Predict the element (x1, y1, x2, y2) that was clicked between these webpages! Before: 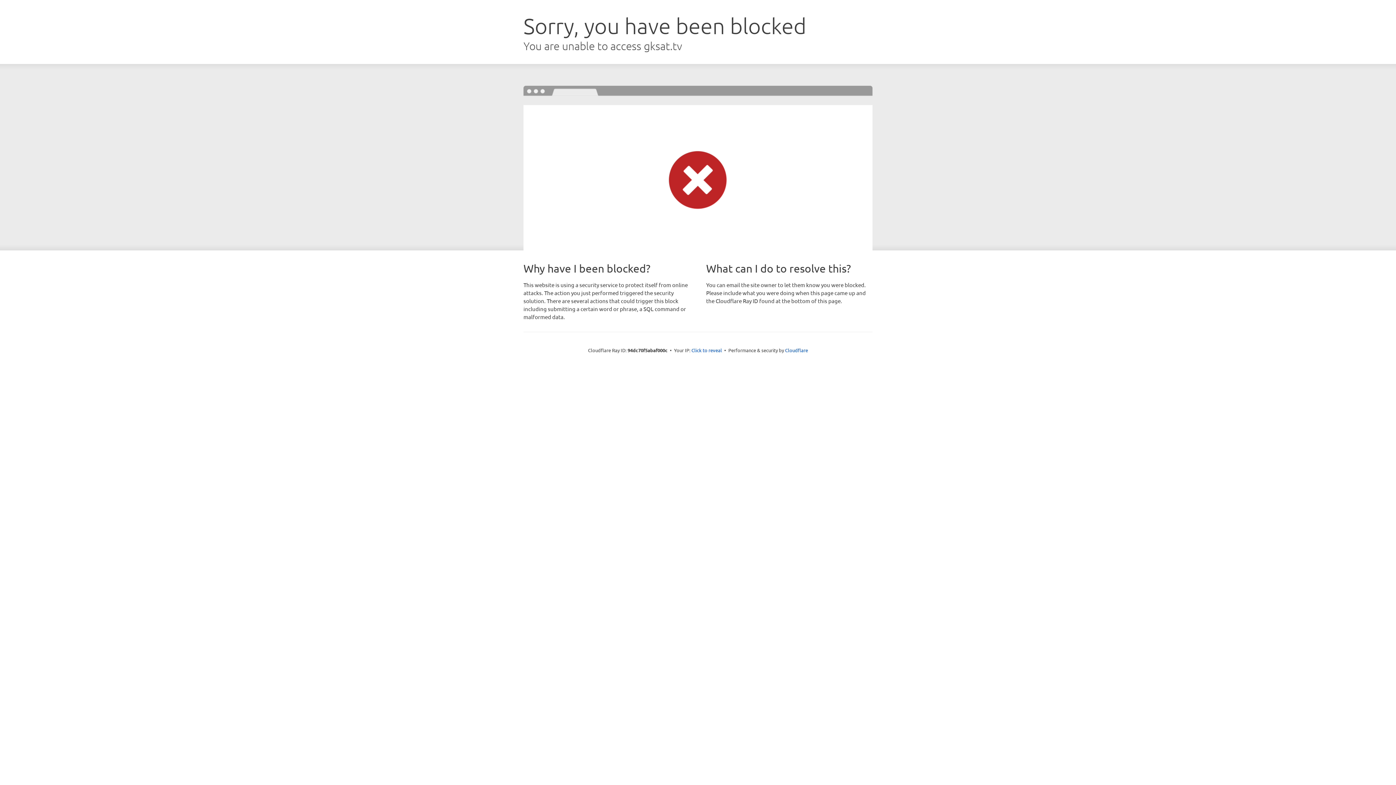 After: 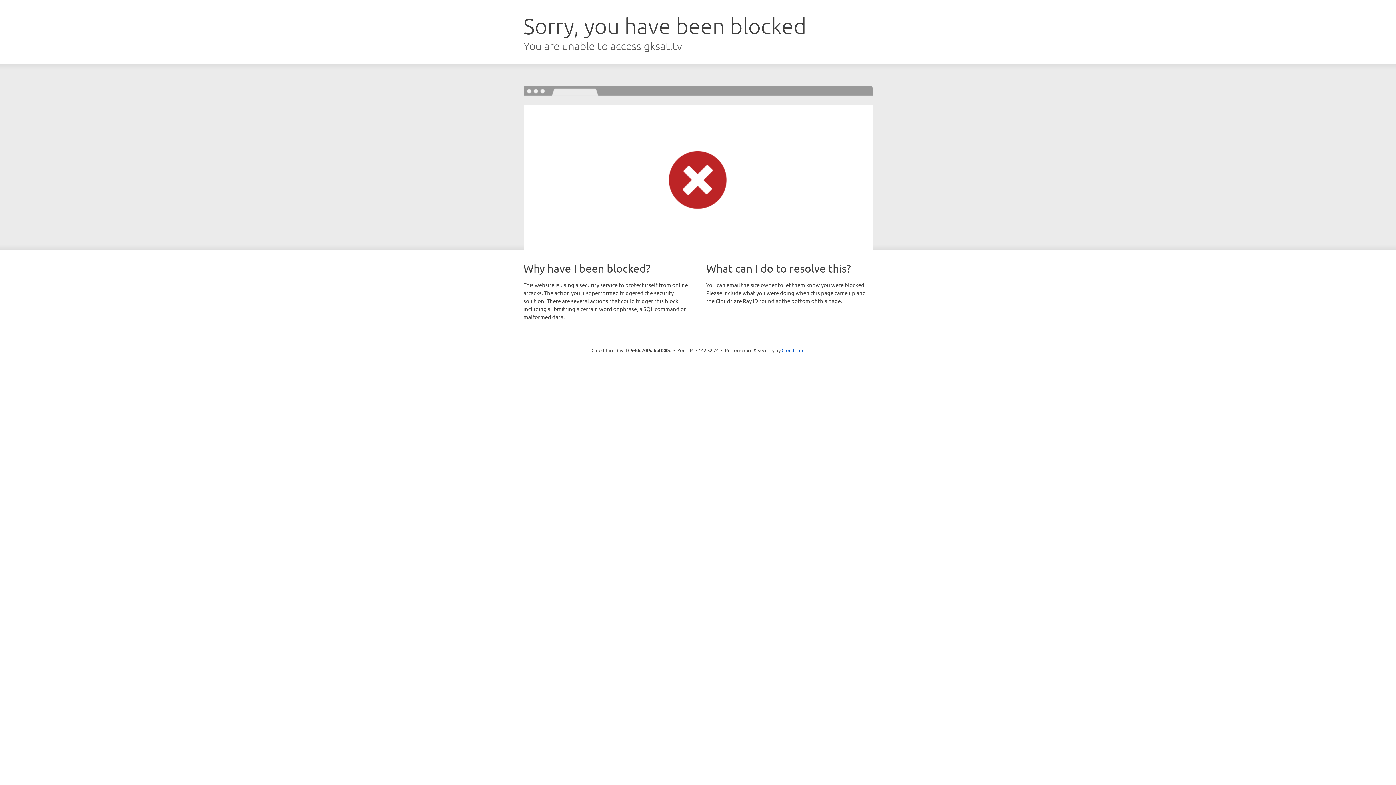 Action: label: Click to reveal bbox: (691, 346, 722, 353)